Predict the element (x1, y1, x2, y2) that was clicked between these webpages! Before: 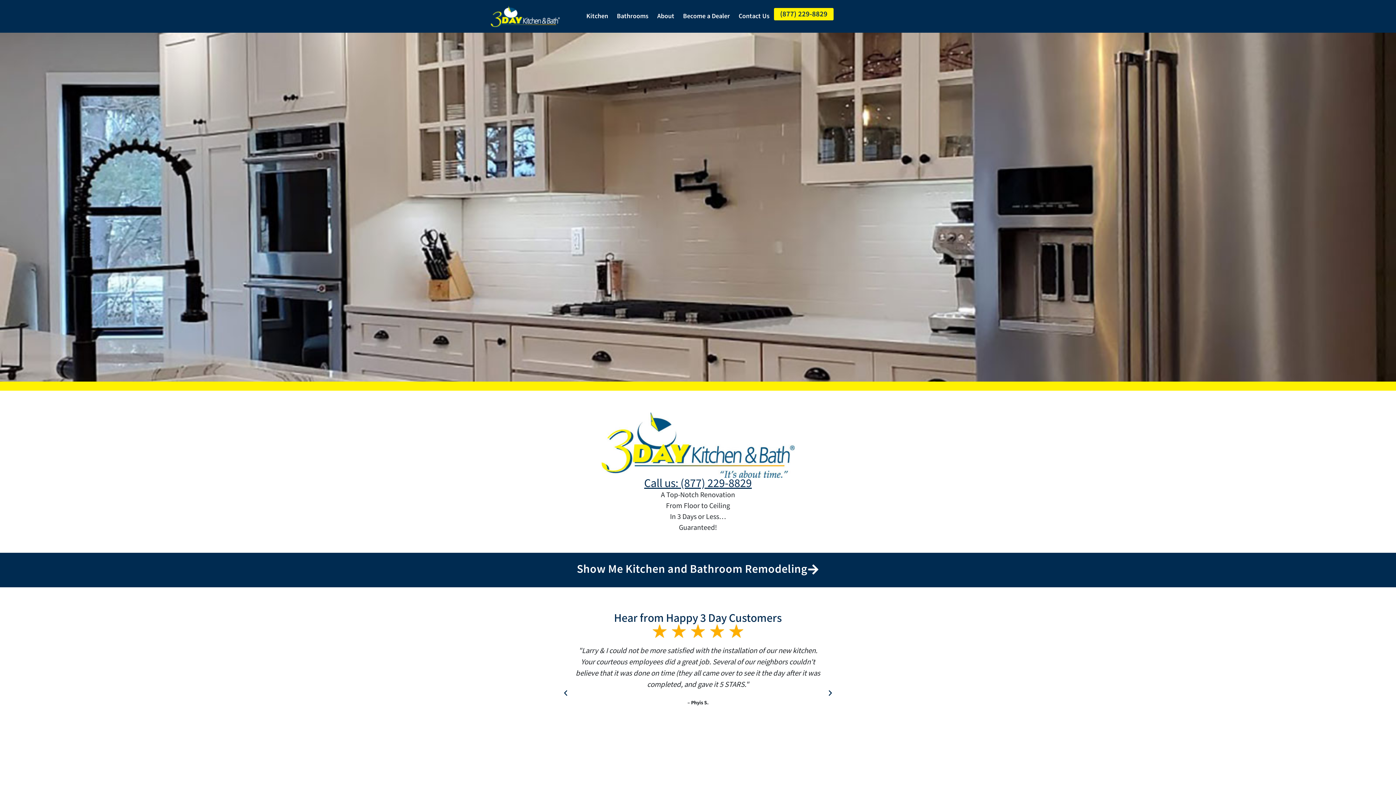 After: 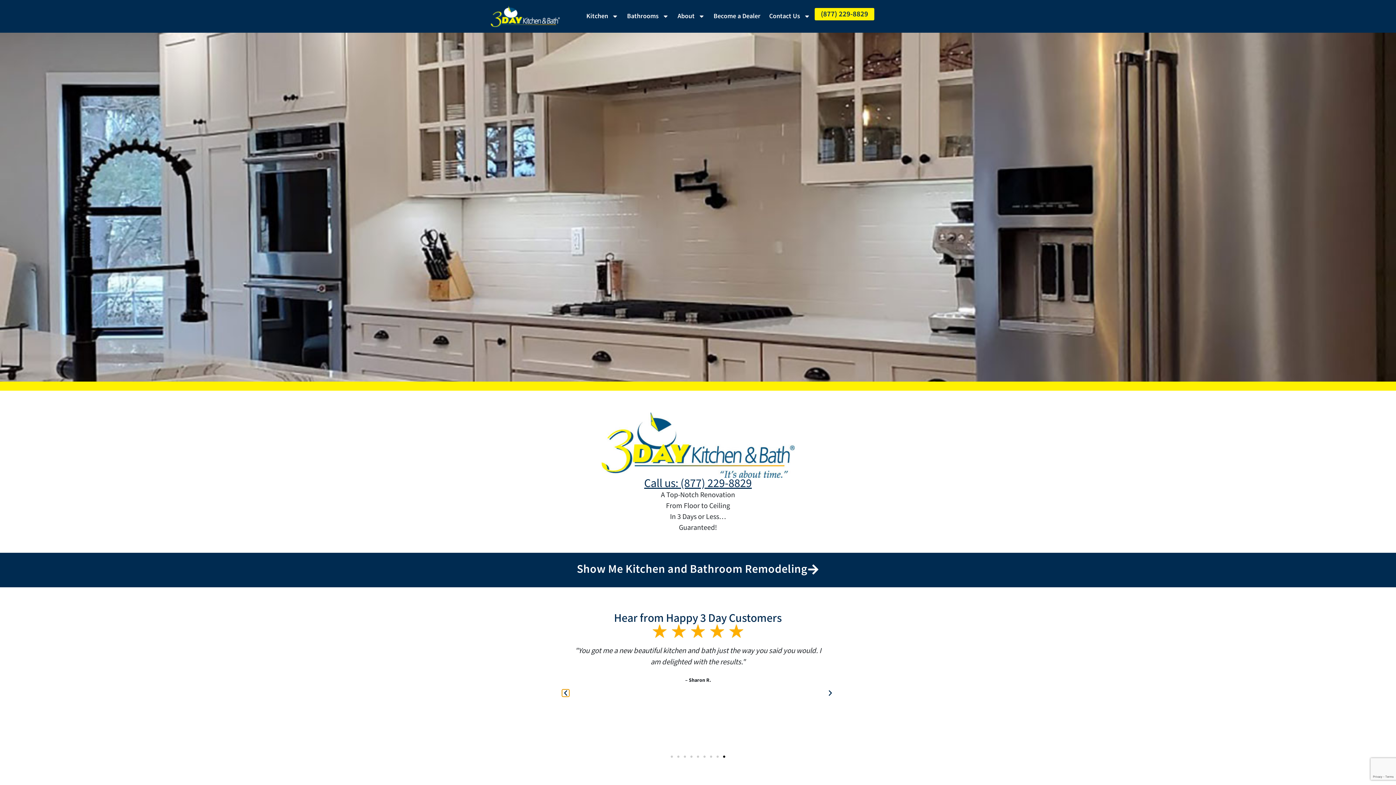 Action: bbox: (562, 689, 569, 696) label: Previous